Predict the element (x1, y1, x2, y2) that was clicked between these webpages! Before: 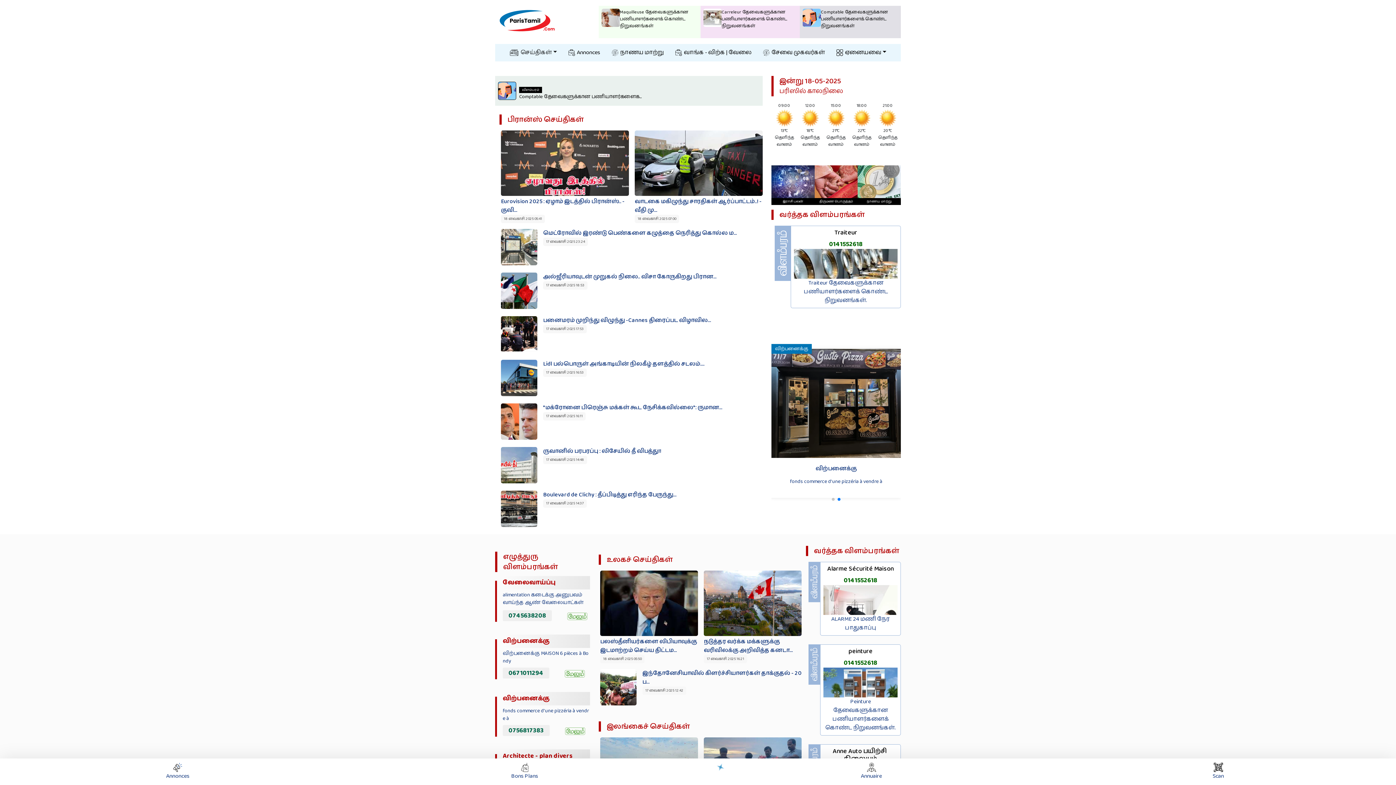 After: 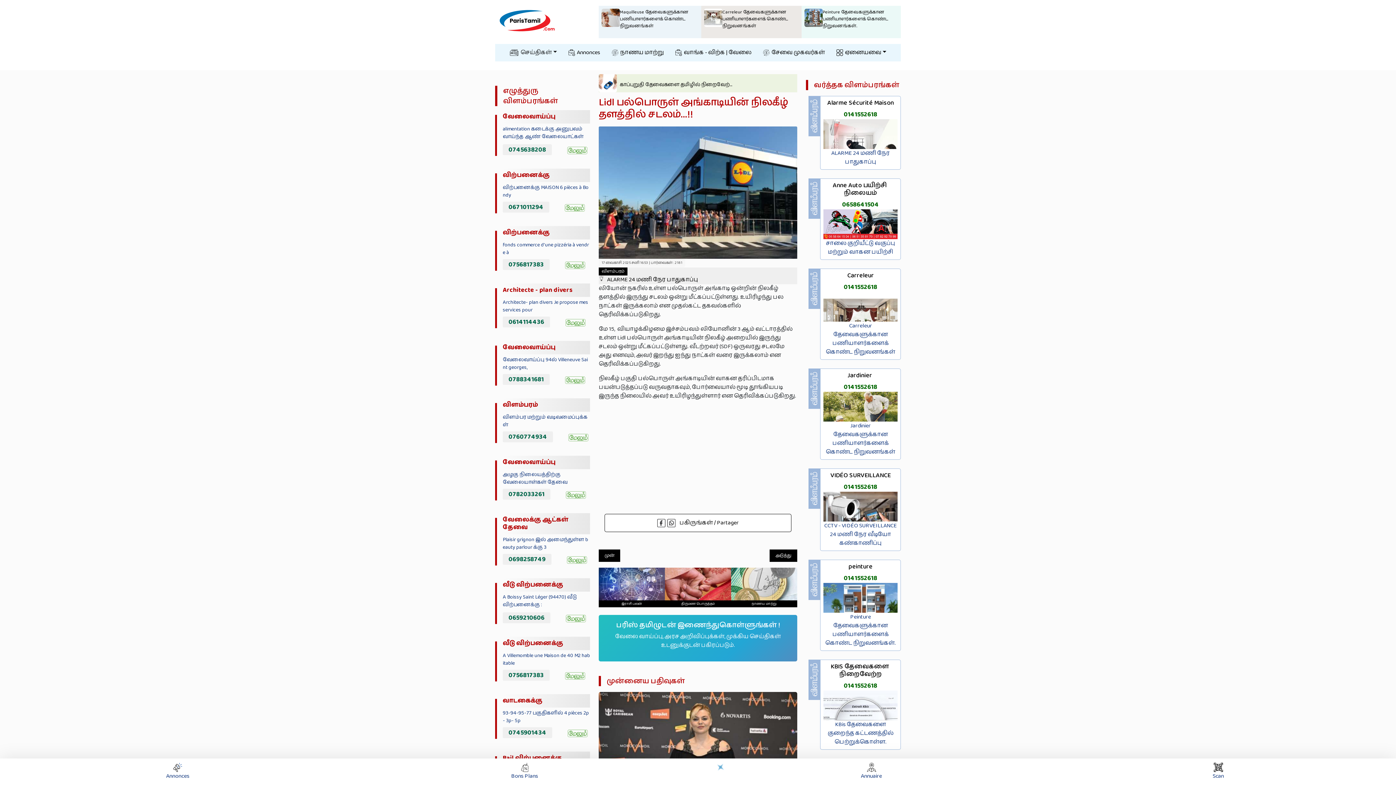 Action: label: Lidl பல்பொருள் அங்காடியின் நிலகீழ் தளத்தில் சடலம்....

17 வைகாசி 2025 16:53 bbox: (501, 360, 762, 368)